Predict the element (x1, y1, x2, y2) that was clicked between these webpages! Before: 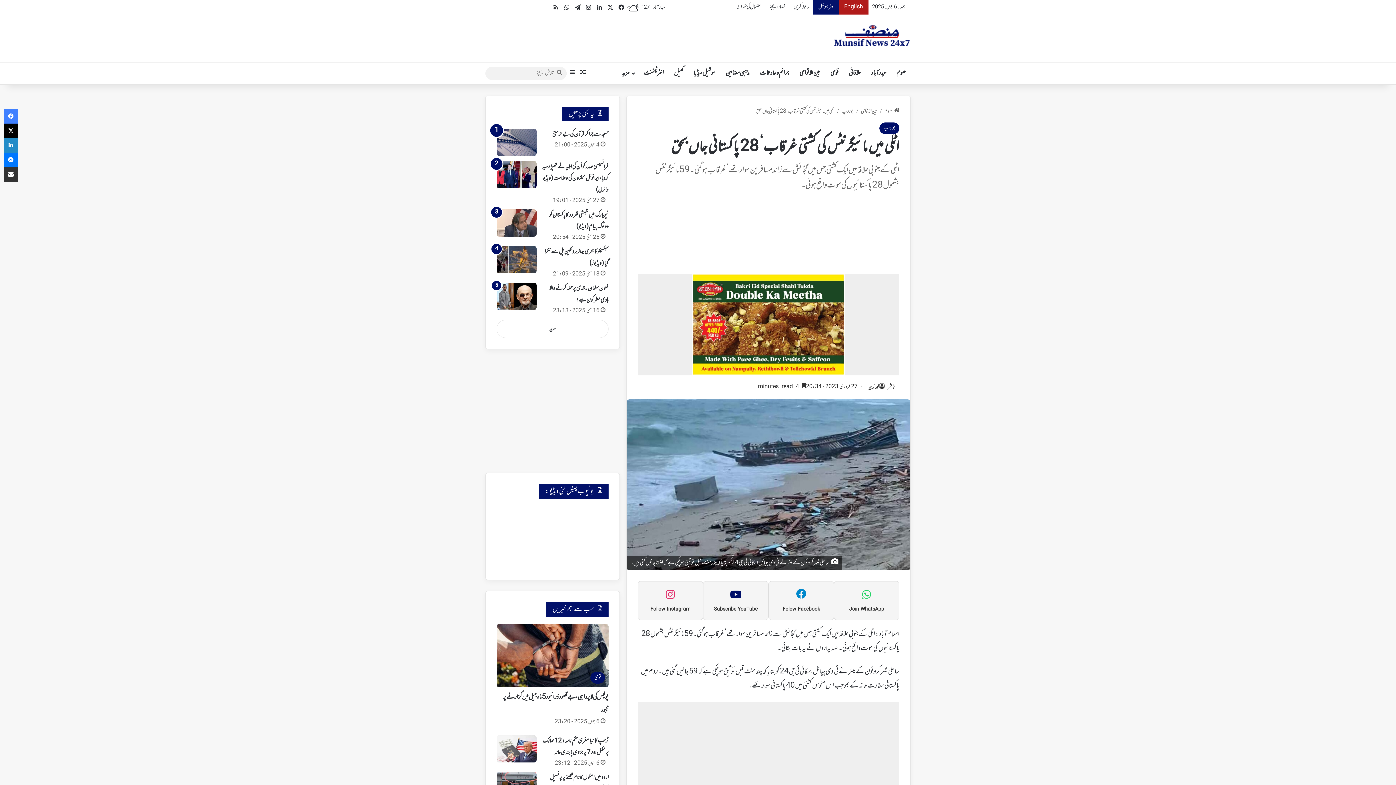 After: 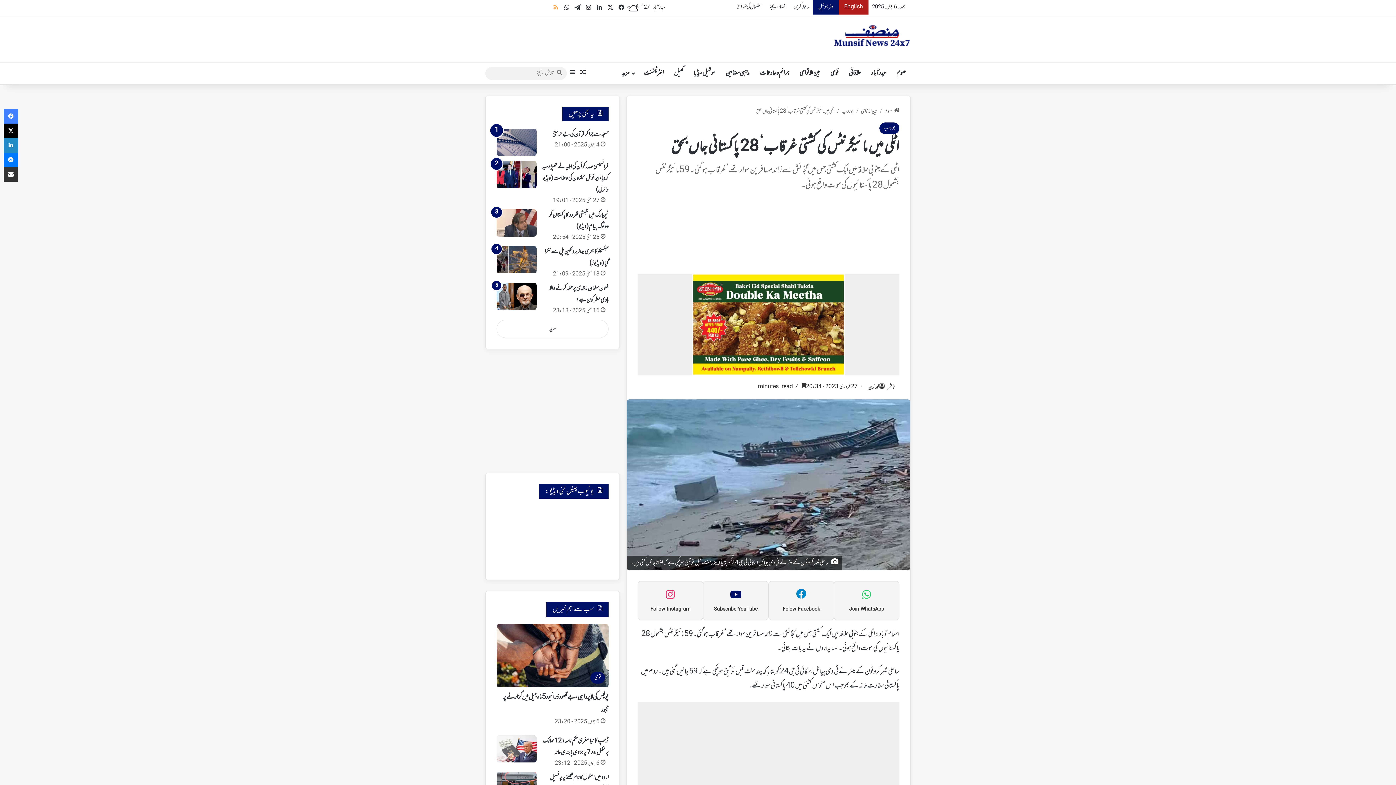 Action: bbox: (550, 0, 561, 16) label: RSS